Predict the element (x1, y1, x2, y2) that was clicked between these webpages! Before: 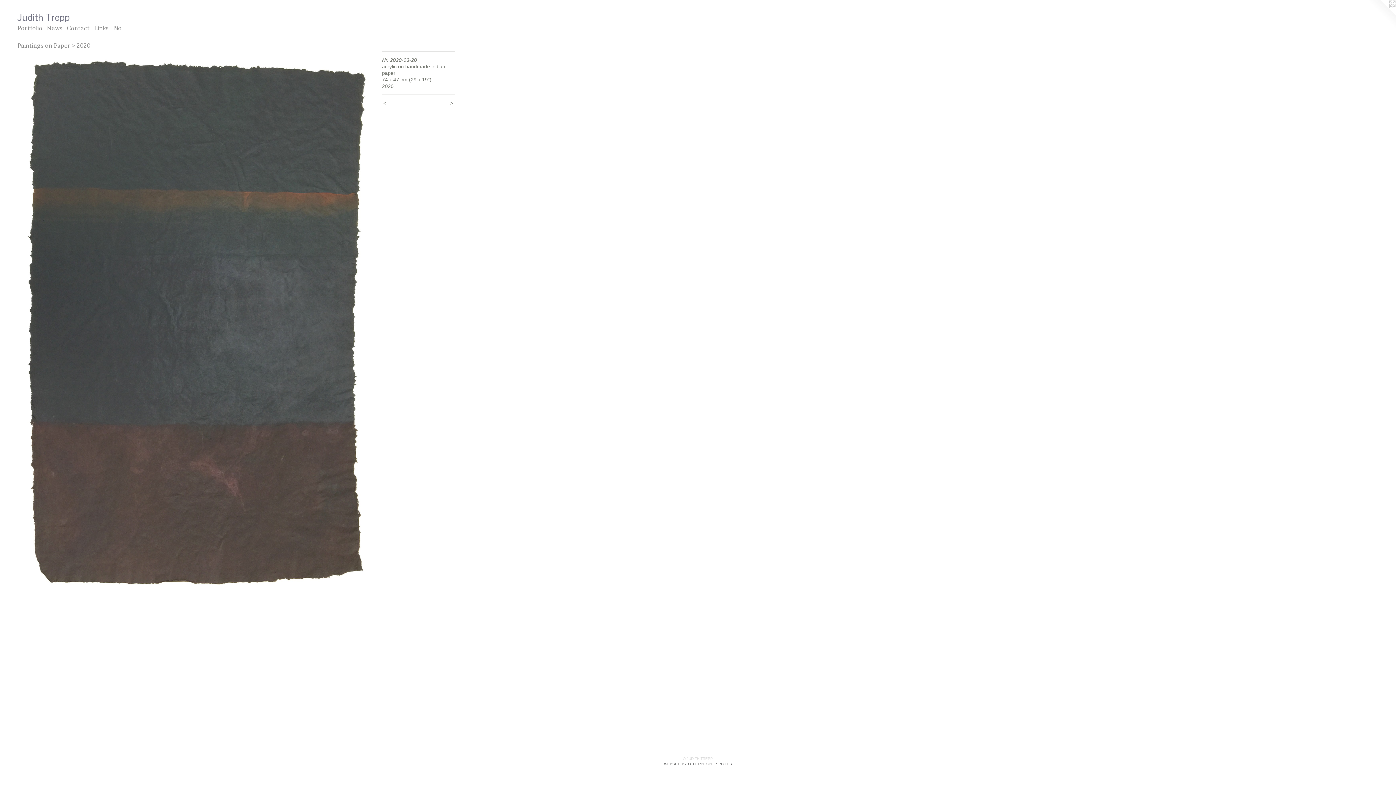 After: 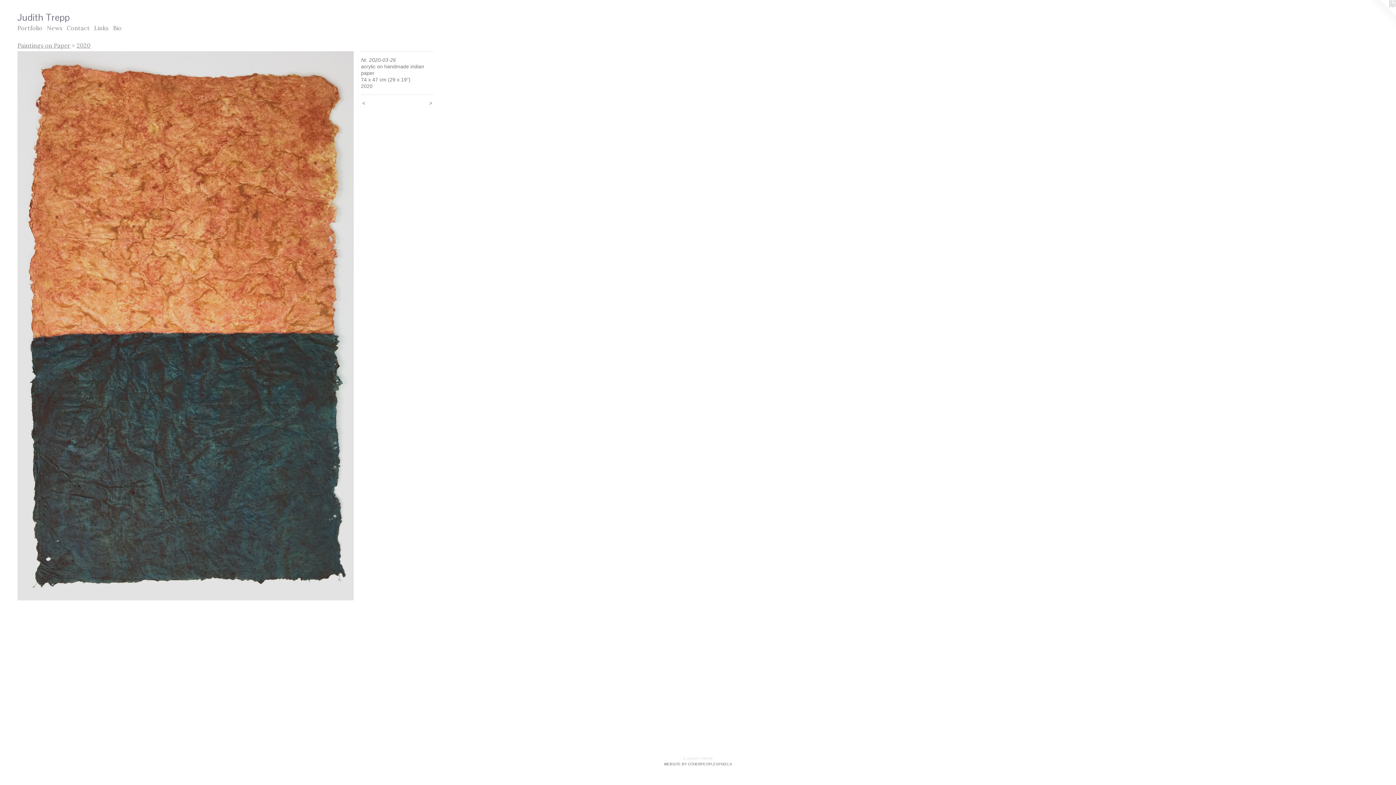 Action: label: <  bbox: (382, 99, 413, 106)